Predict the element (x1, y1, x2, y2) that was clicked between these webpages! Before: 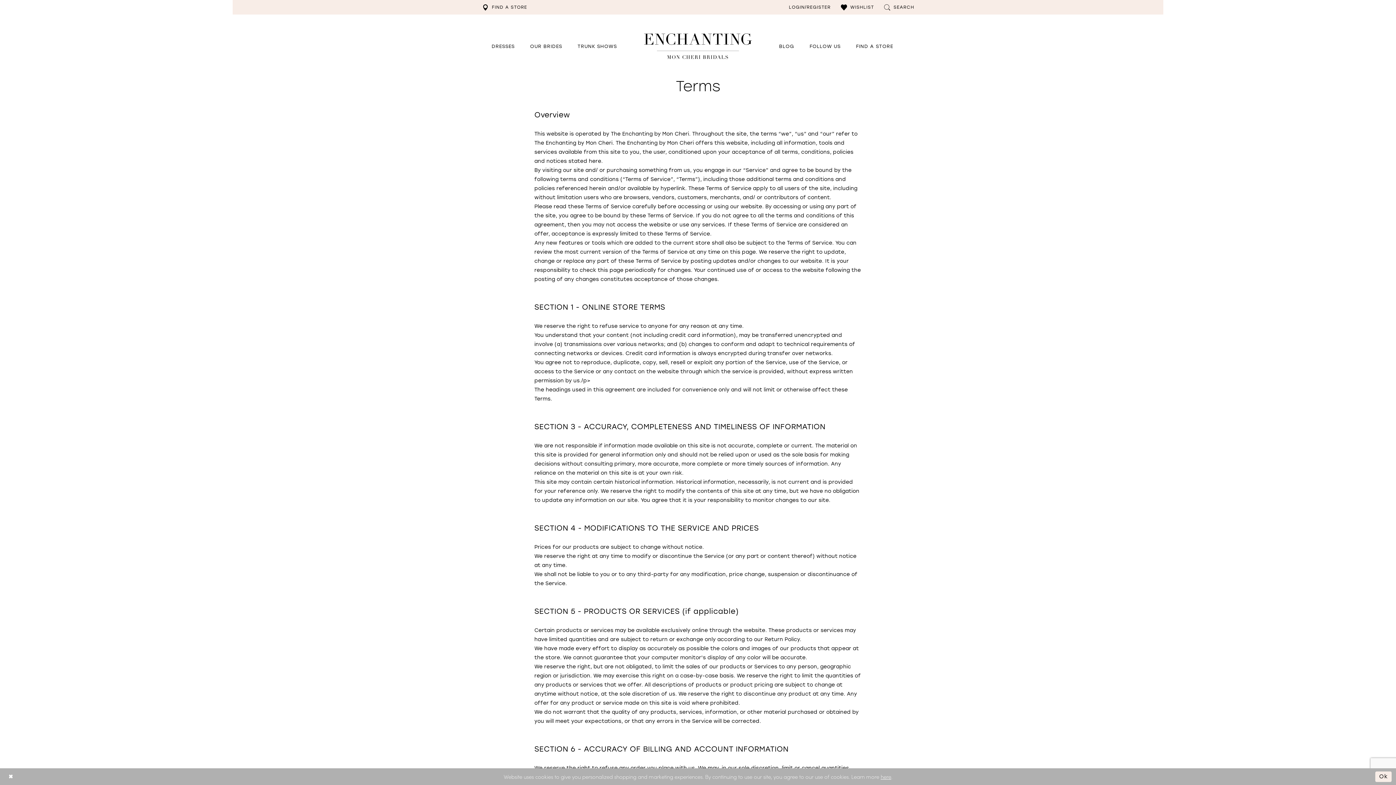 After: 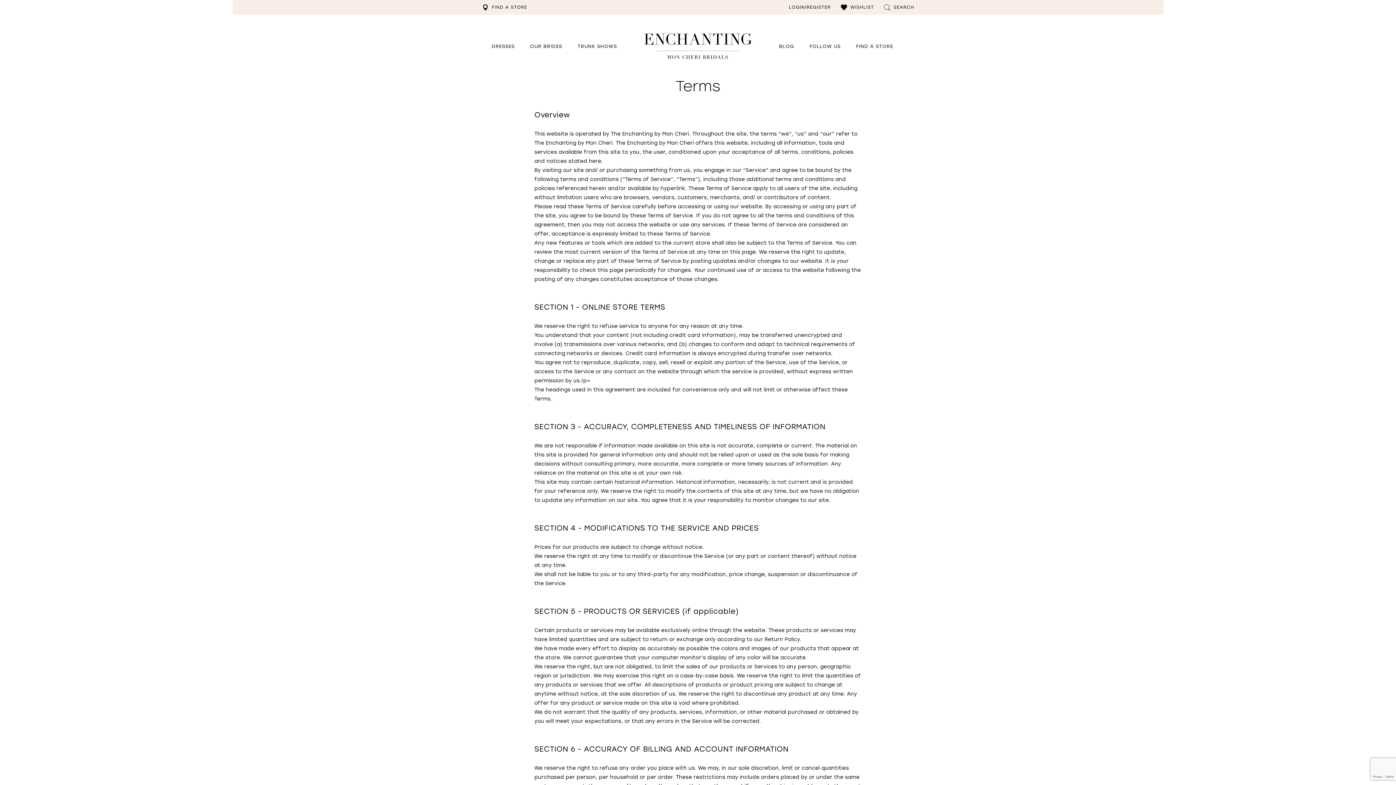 Action: label: Close Dialog bbox: (4, 770, 17, 783)